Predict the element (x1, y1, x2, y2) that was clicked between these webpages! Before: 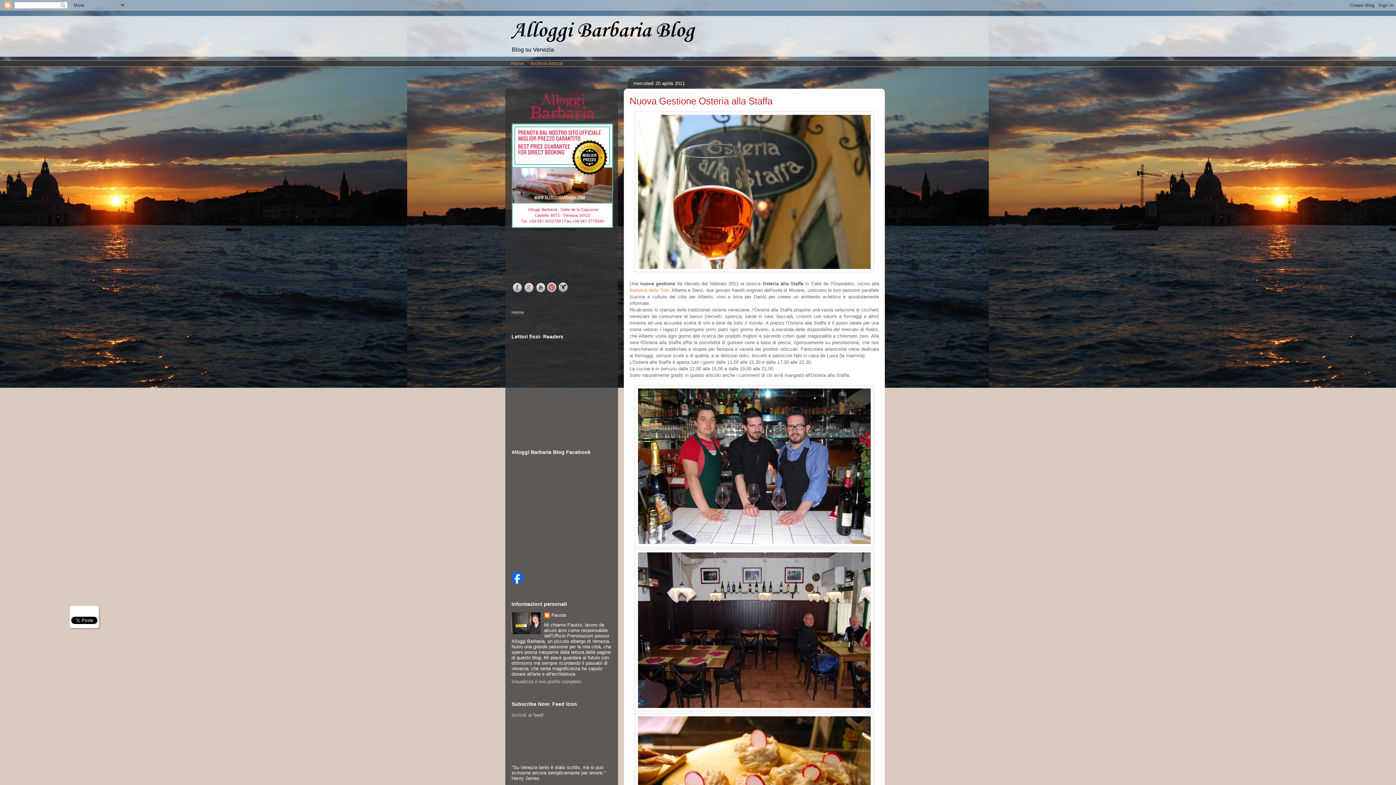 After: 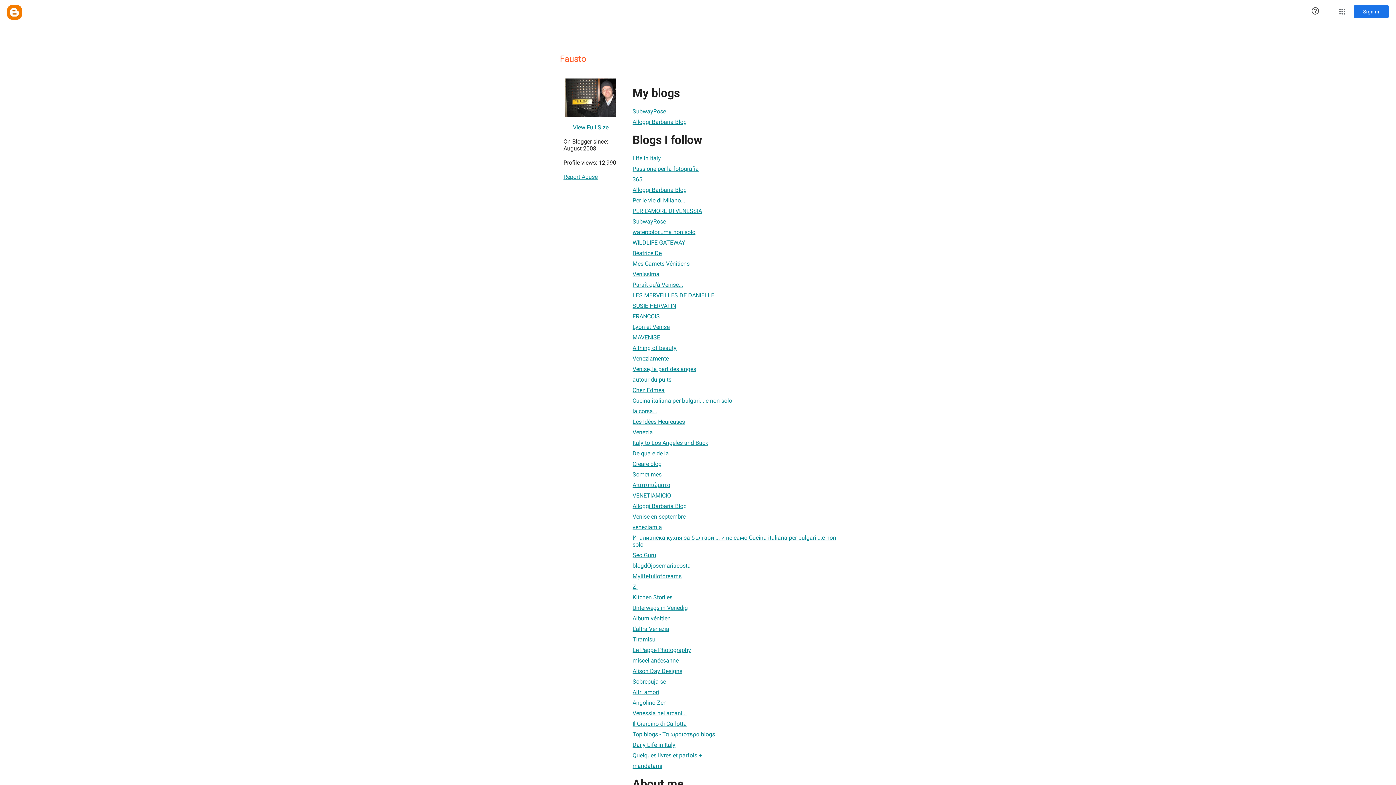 Action: label: Visualizza il mio profilo completo bbox: (511, 679, 581, 684)